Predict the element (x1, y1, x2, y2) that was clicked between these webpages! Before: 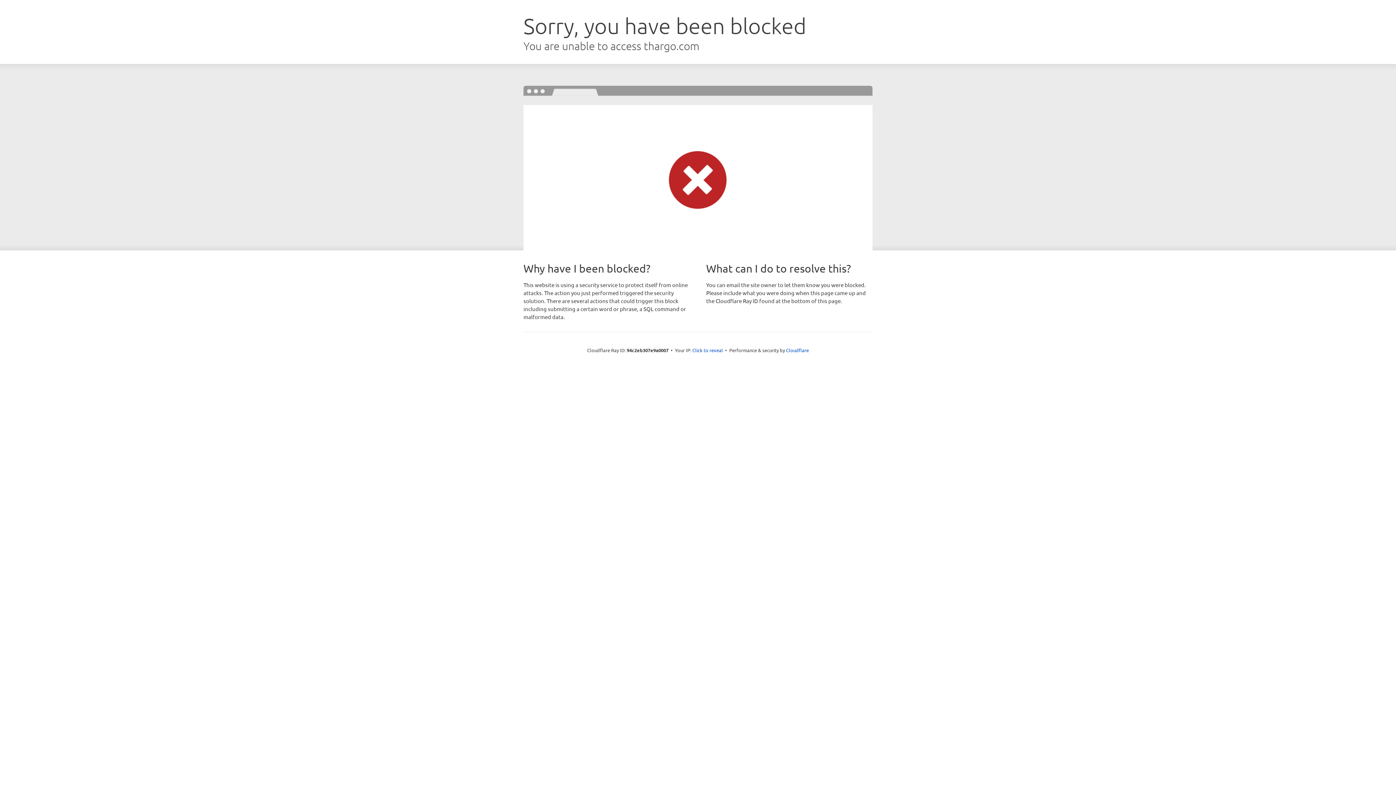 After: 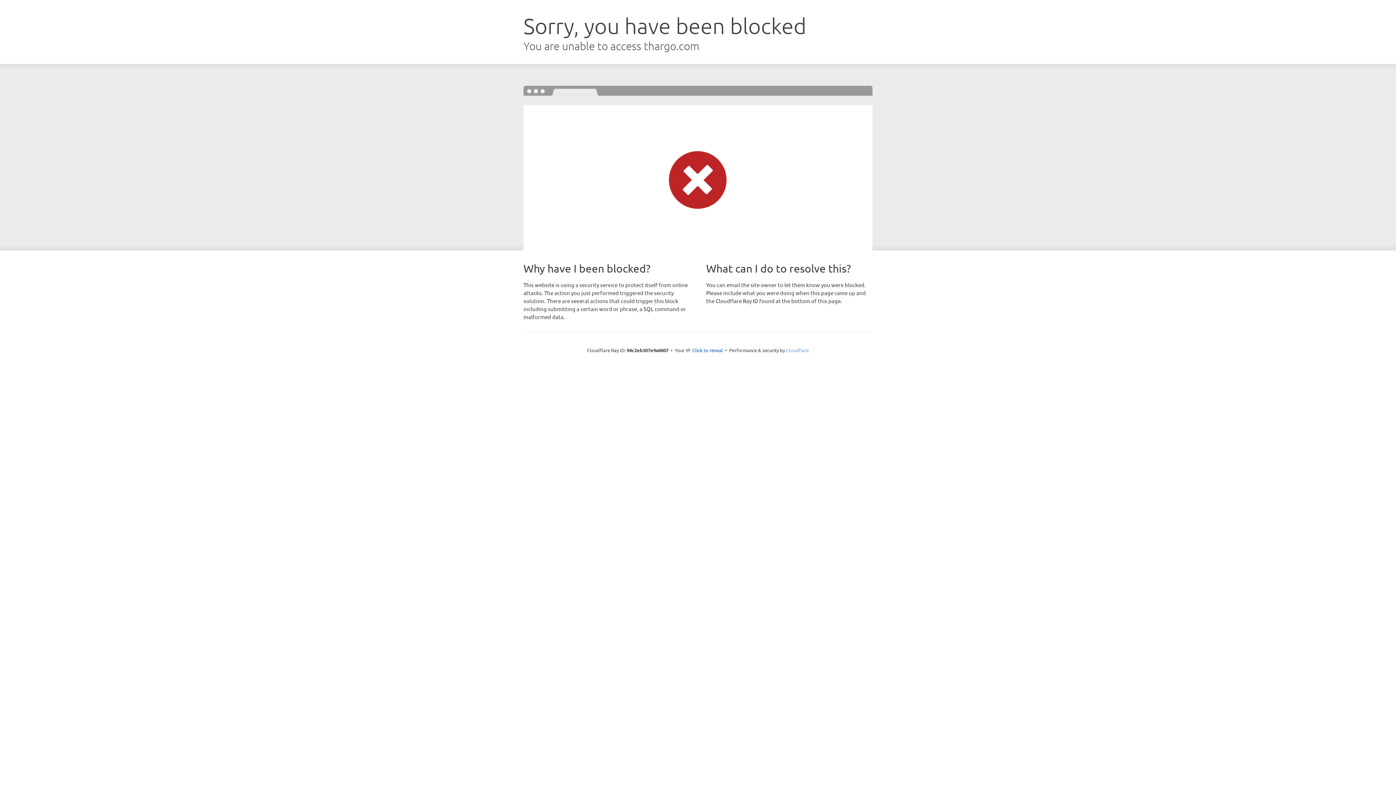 Action: bbox: (786, 347, 809, 353) label: Cloudflare